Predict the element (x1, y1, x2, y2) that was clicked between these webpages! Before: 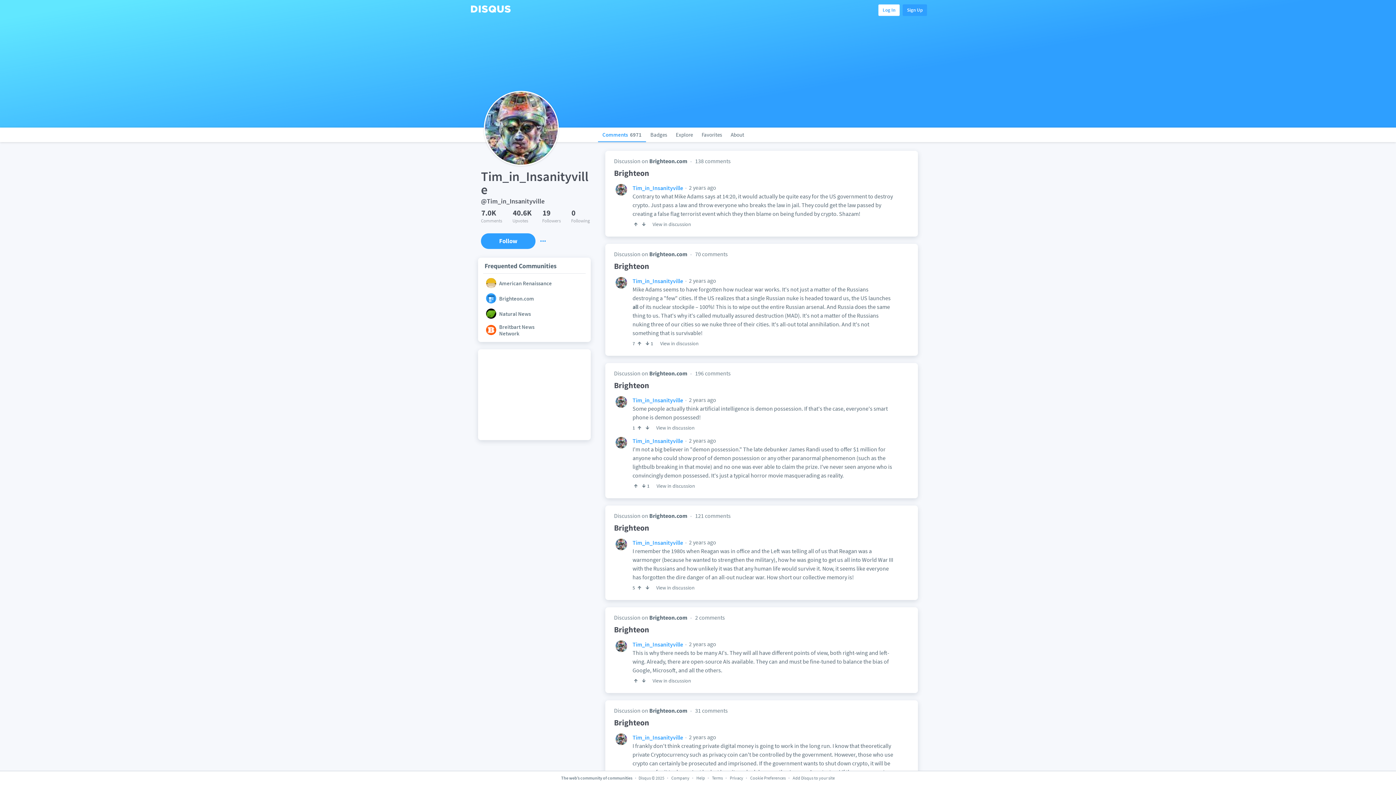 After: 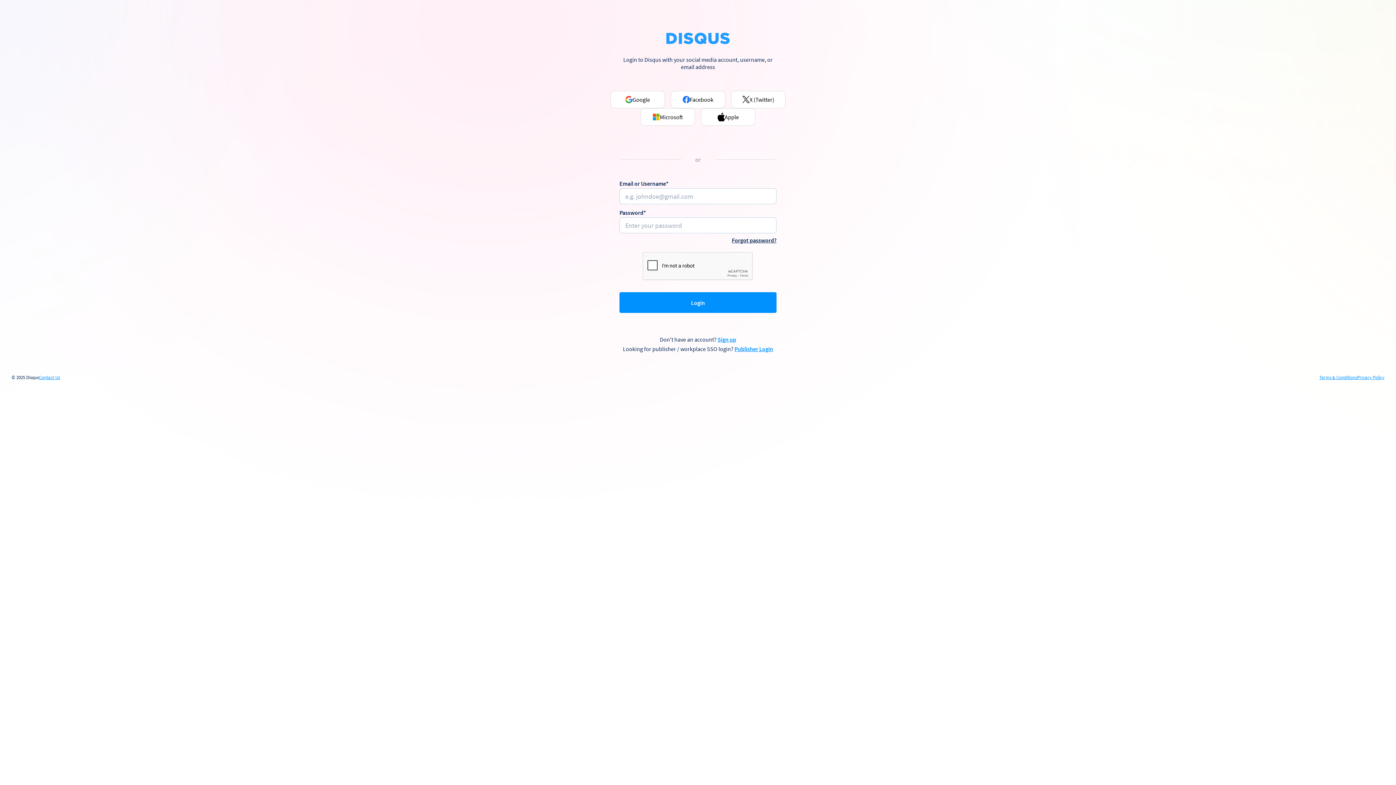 Action: label: Follow bbox: (481, 182, 535, 198)